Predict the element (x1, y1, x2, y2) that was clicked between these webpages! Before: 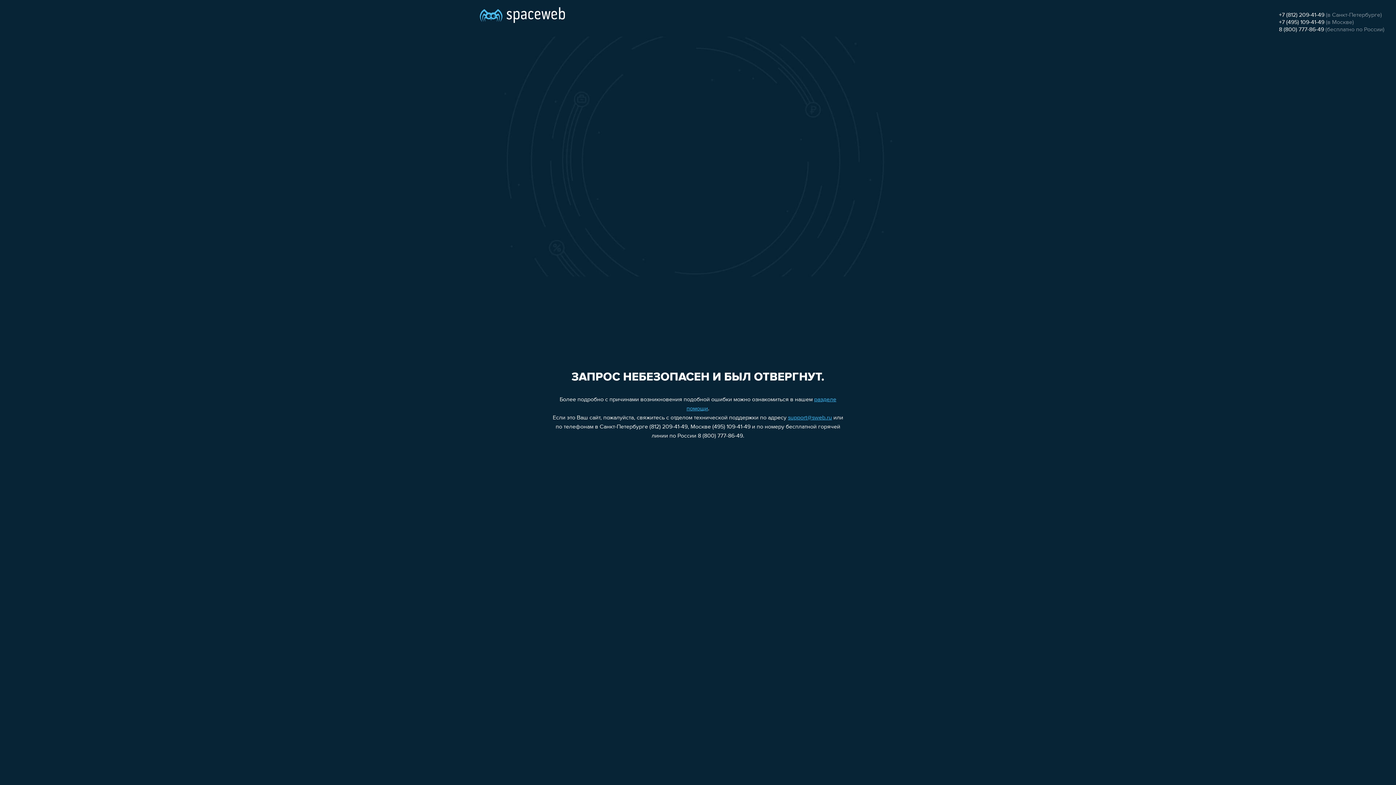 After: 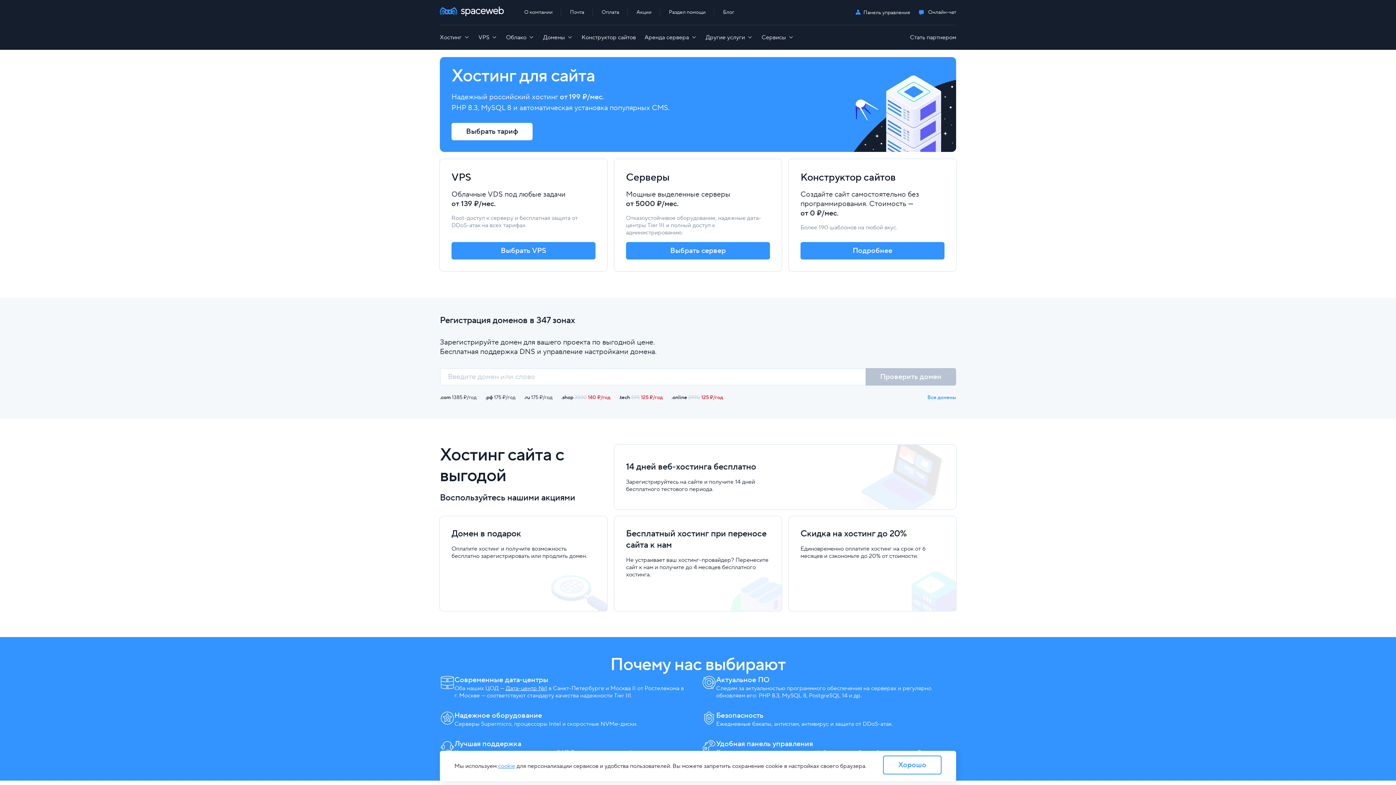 Action: bbox: (480, 0, 565, 25)